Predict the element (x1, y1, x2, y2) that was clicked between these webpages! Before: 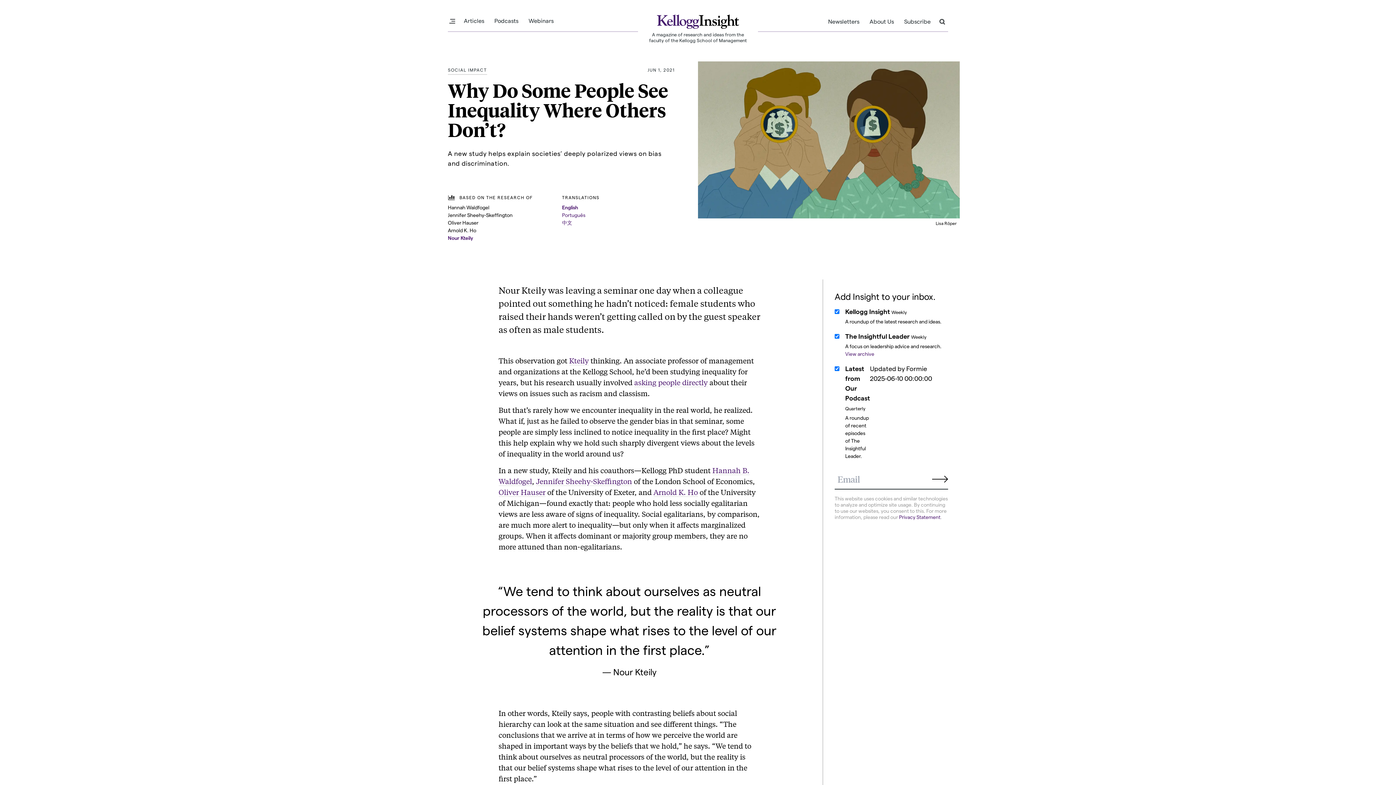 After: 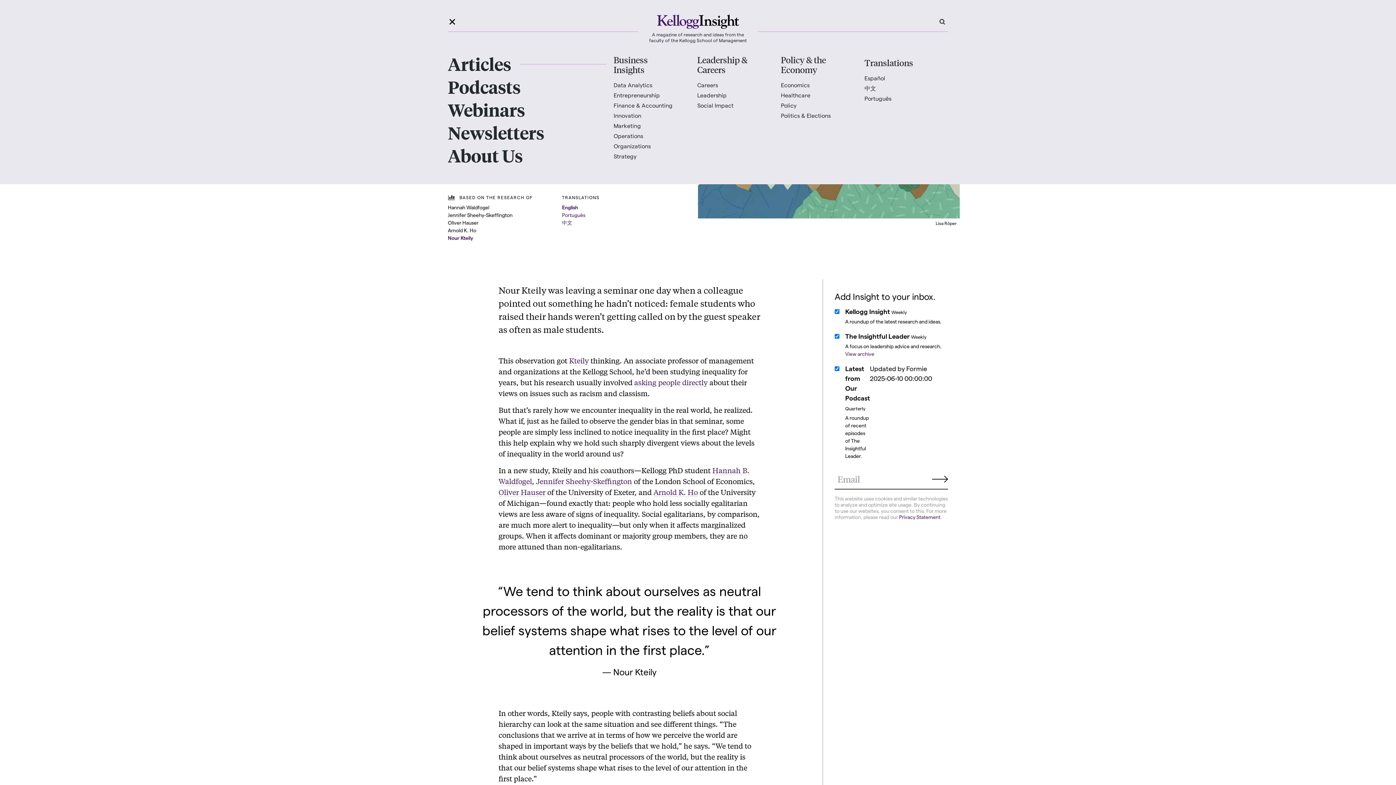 Action: bbox: (449, 18, 455, 23)